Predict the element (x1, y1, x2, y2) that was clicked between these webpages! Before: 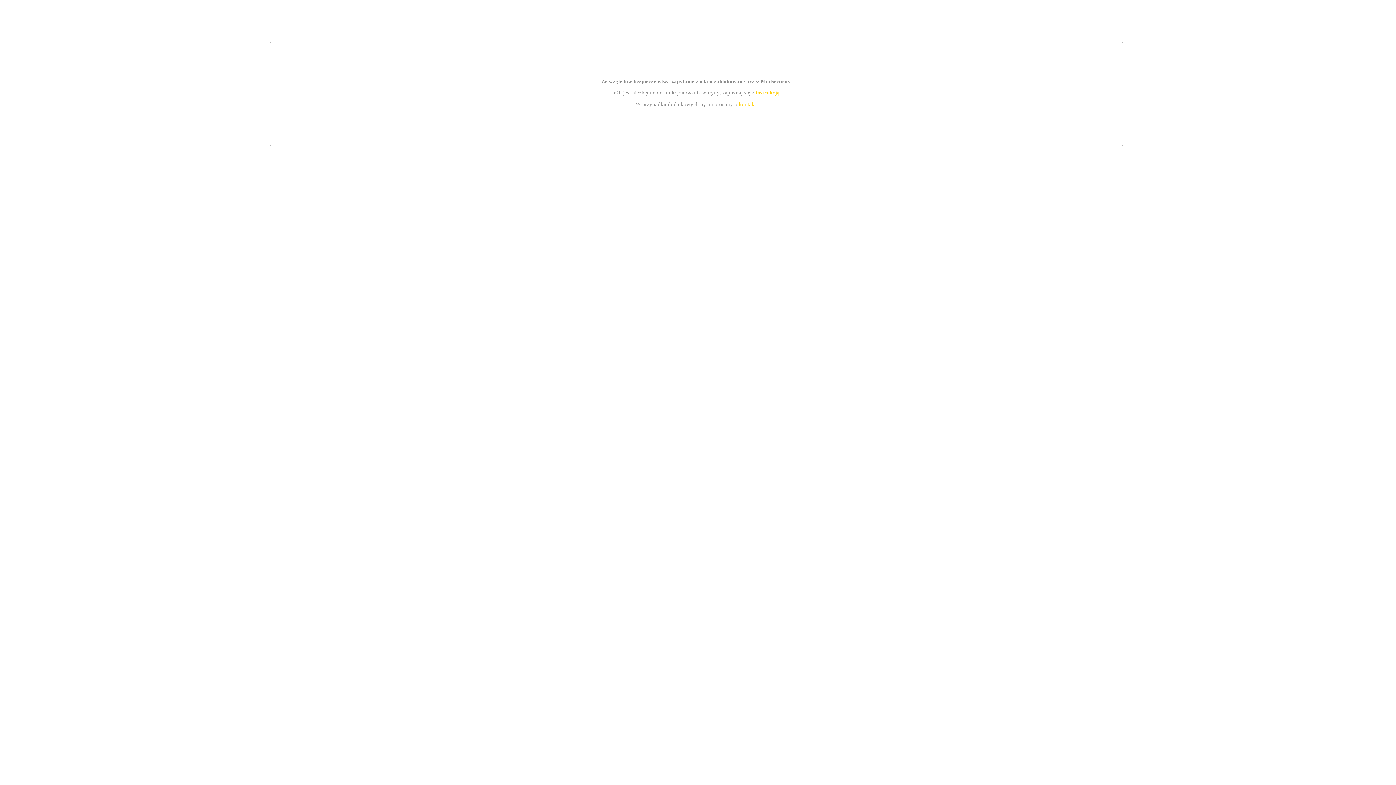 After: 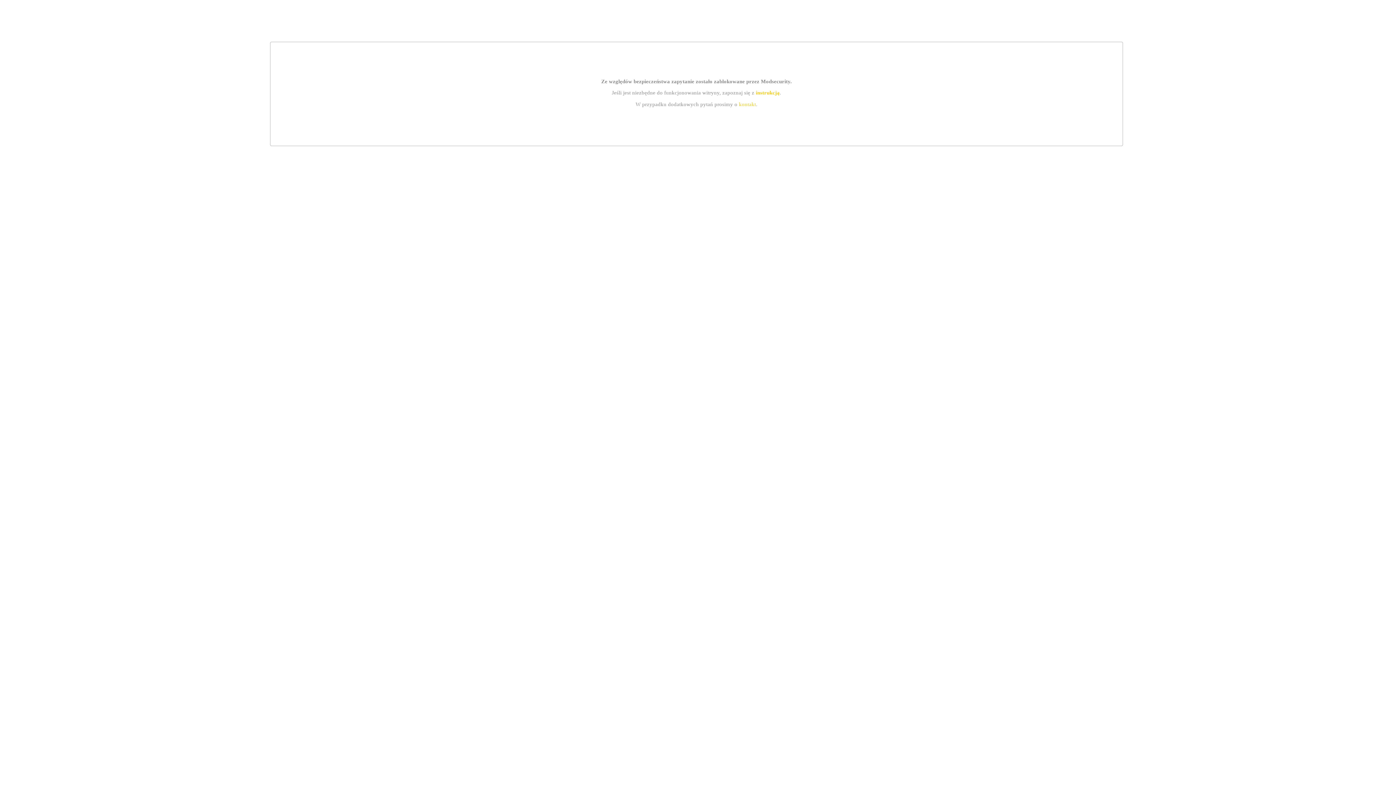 Action: bbox: (739, 101, 756, 107) label: kontakt